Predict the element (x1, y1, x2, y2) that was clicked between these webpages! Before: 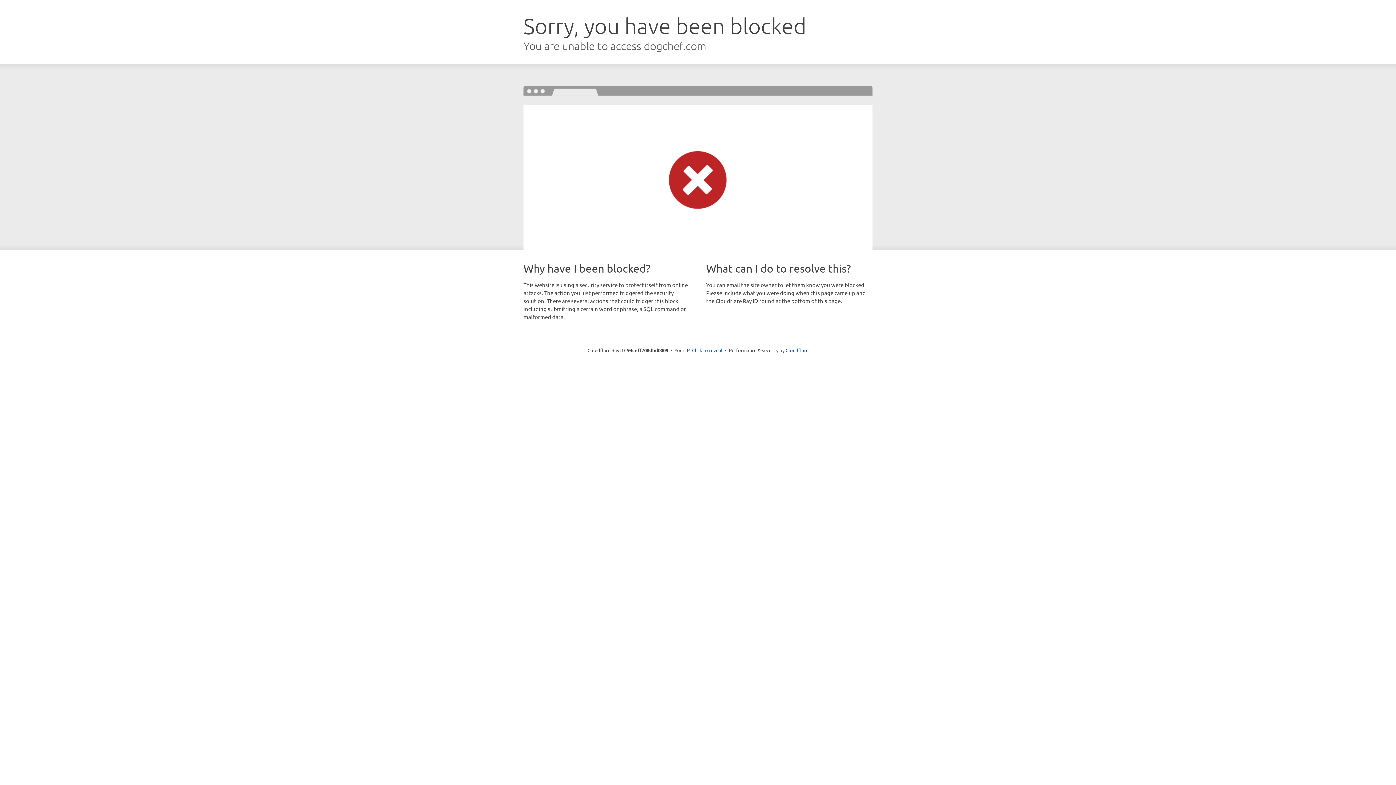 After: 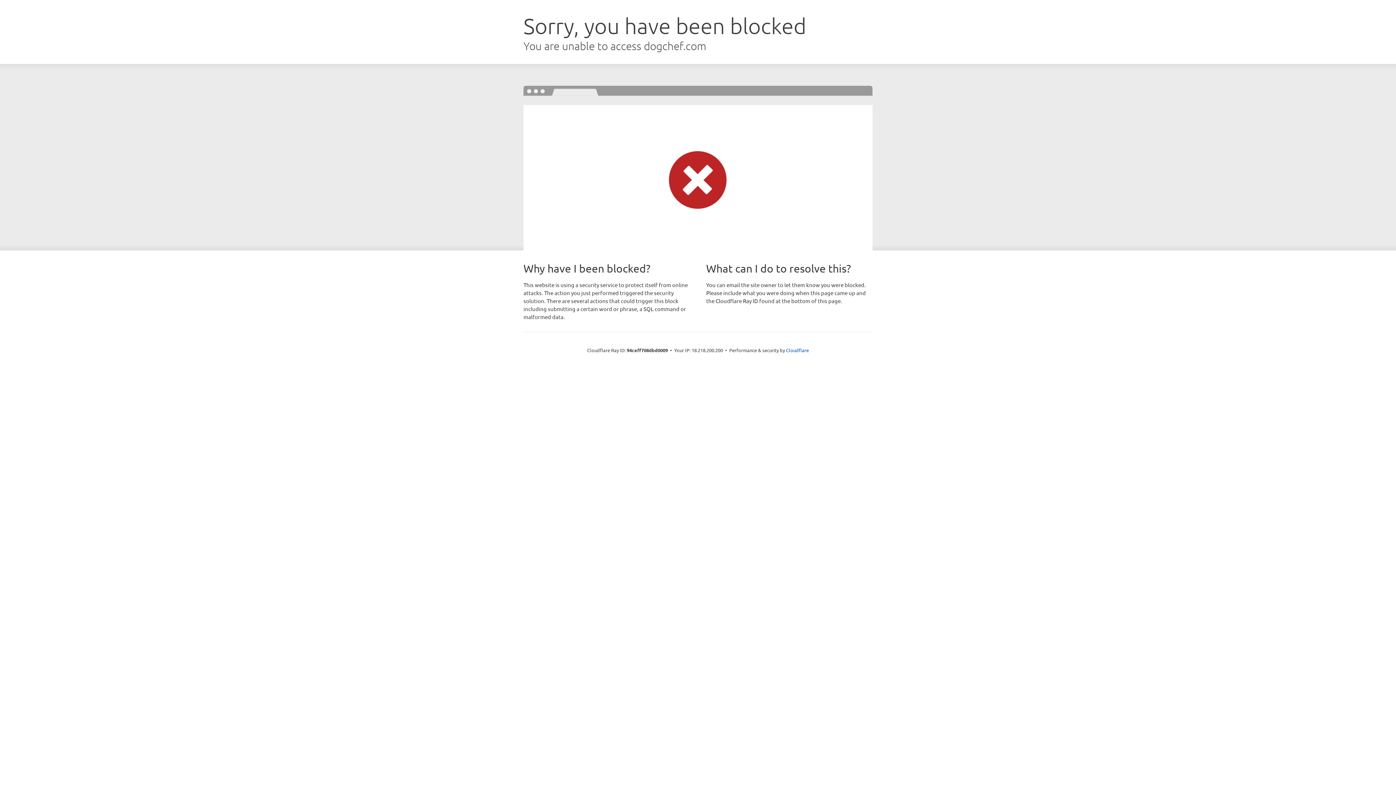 Action: bbox: (692, 346, 722, 353) label: Click to reveal